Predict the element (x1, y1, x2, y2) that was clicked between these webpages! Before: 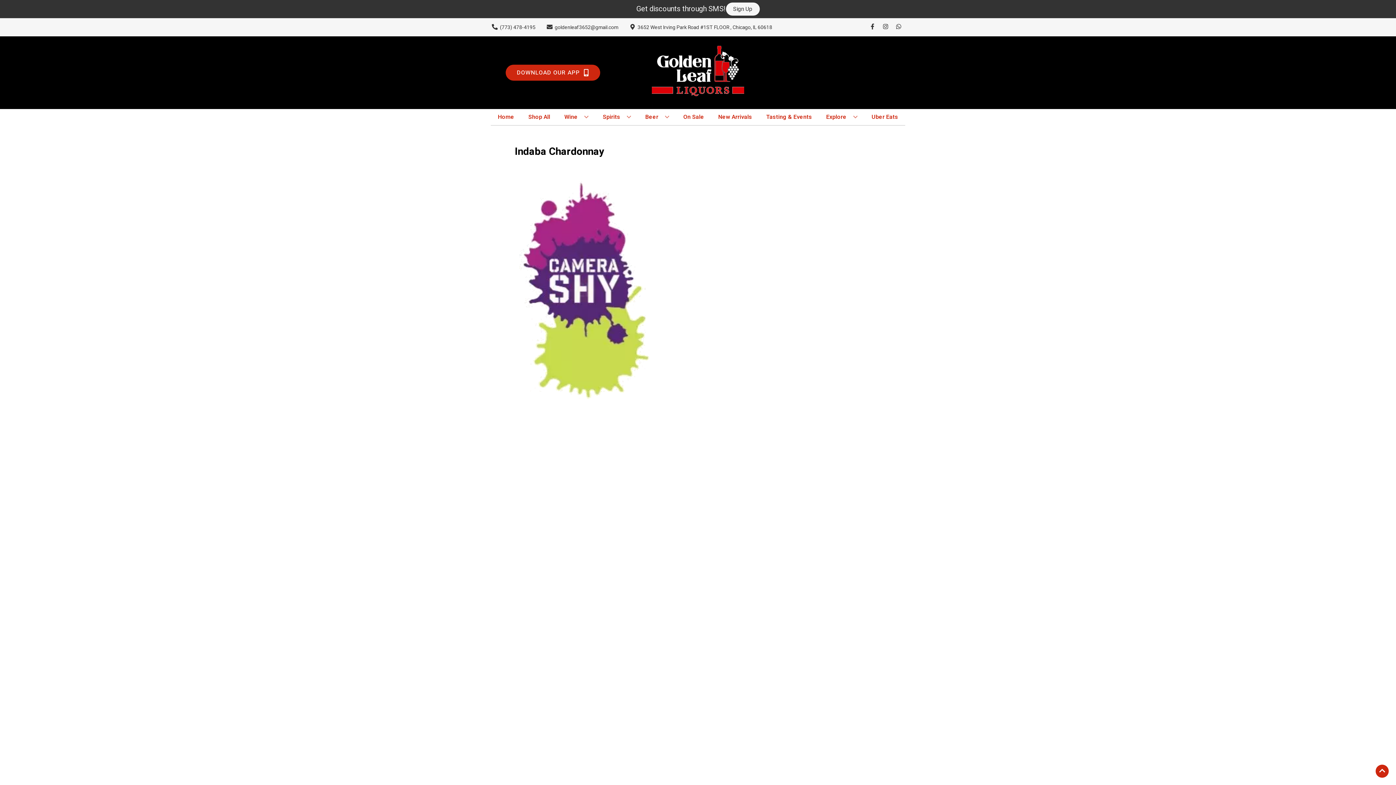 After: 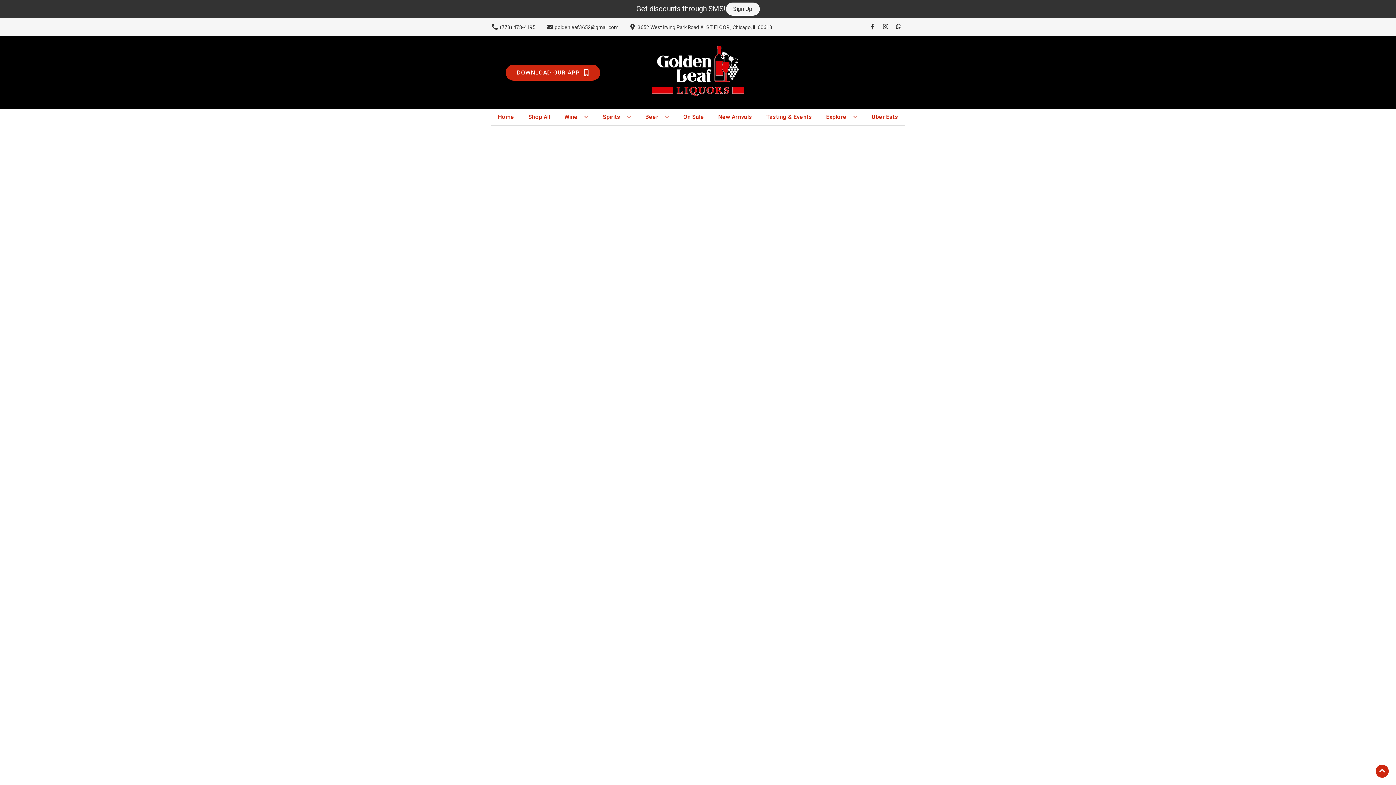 Action: bbox: (715, 109, 755, 125) label: New Arrivals